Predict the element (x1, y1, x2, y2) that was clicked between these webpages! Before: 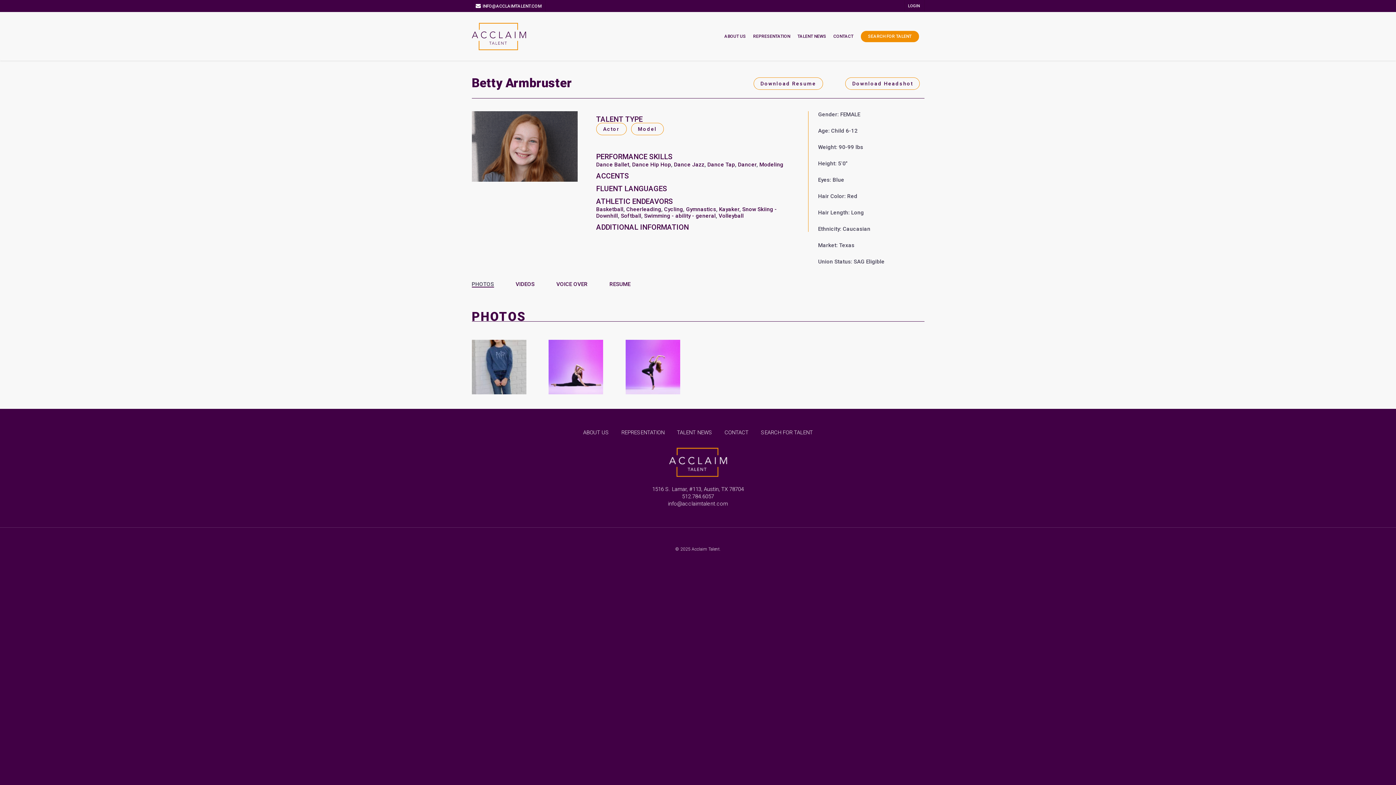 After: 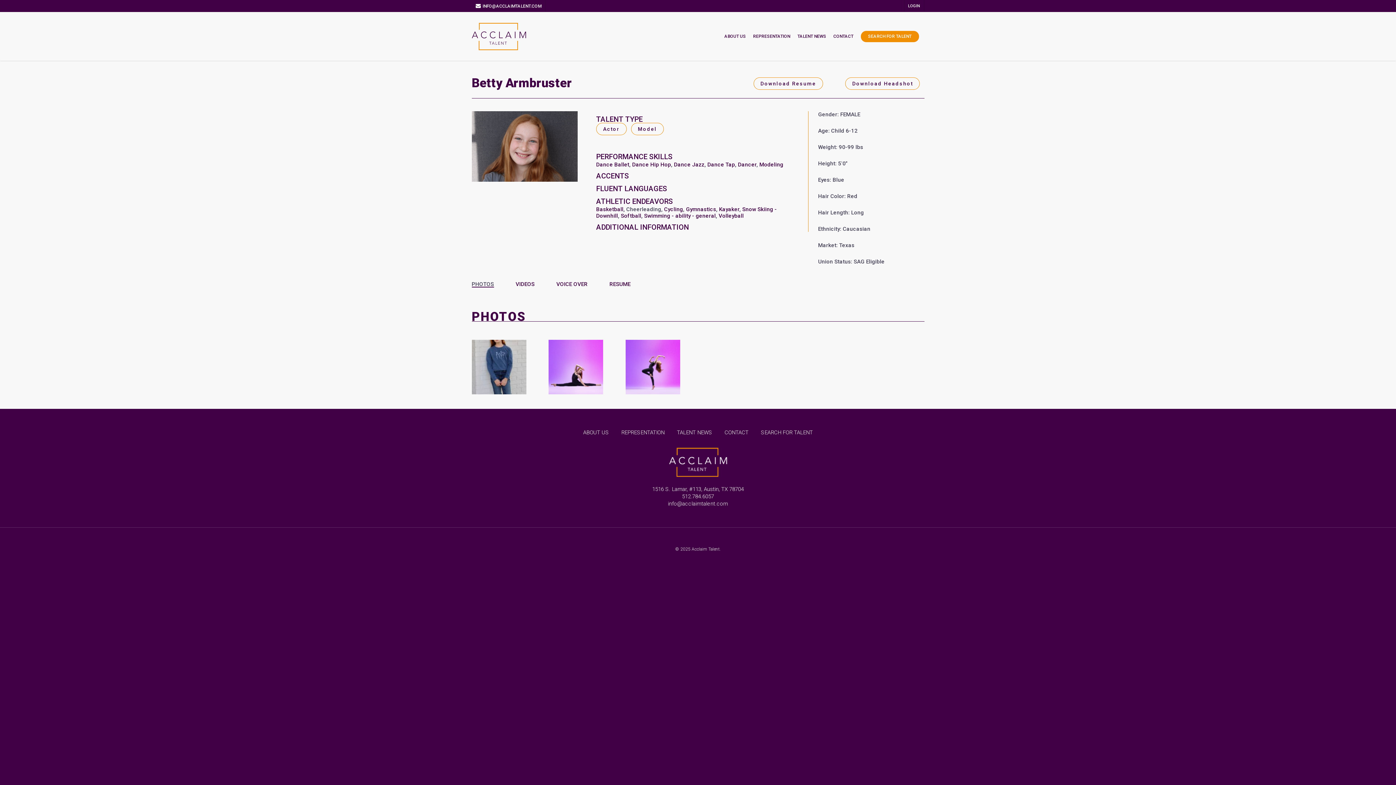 Action: label: Cheerleading bbox: (626, 206, 661, 212)